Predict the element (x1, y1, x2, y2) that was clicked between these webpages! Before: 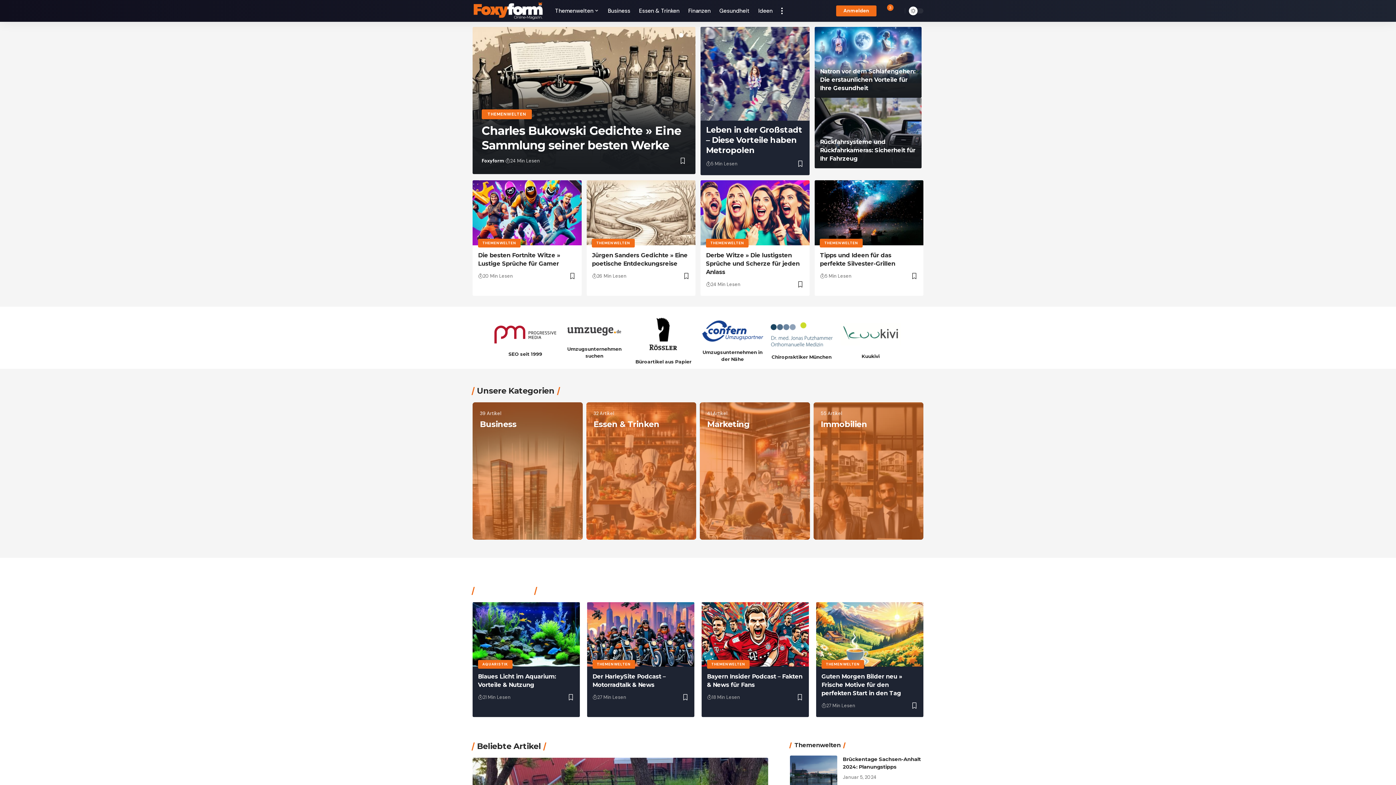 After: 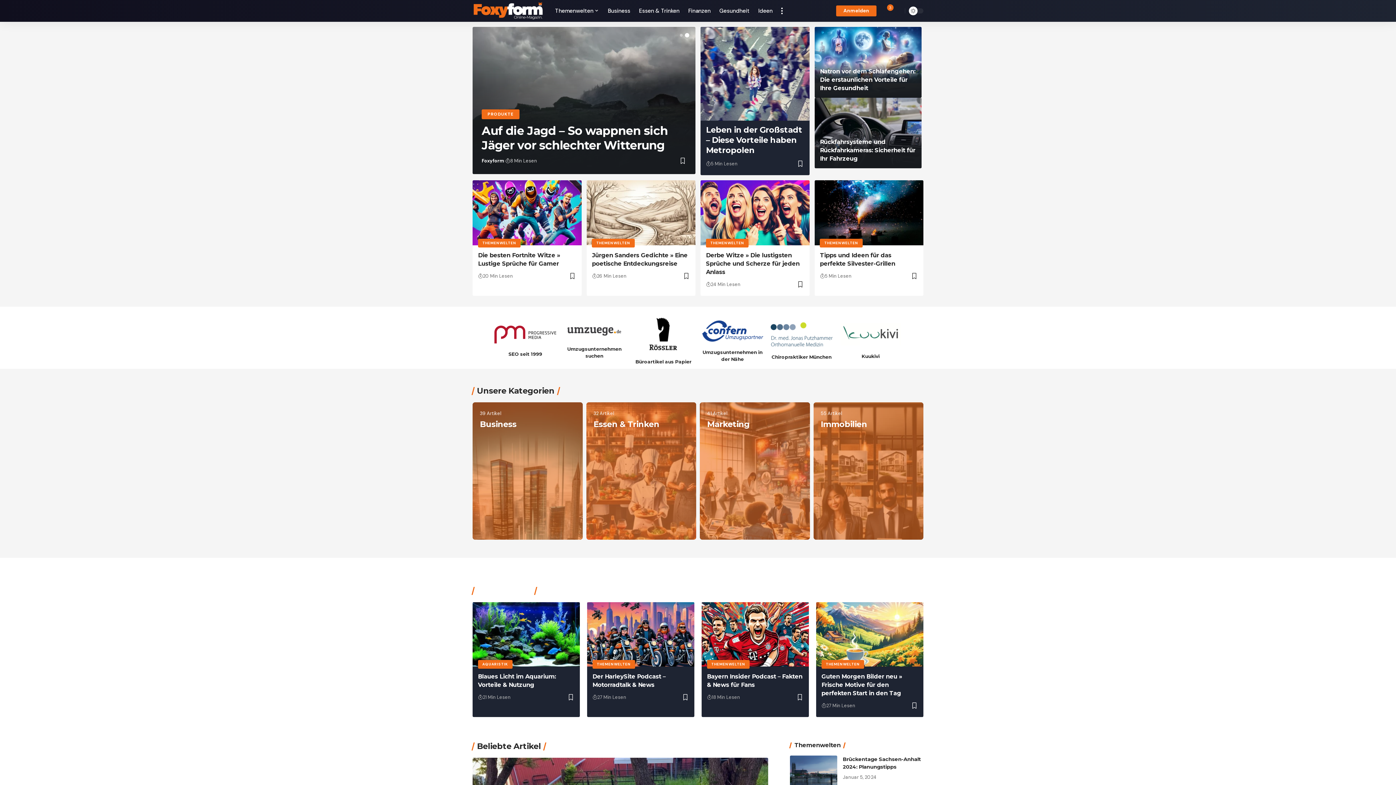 Action: label: Go to slide 2 bbox: (684, 32, 690, 38)